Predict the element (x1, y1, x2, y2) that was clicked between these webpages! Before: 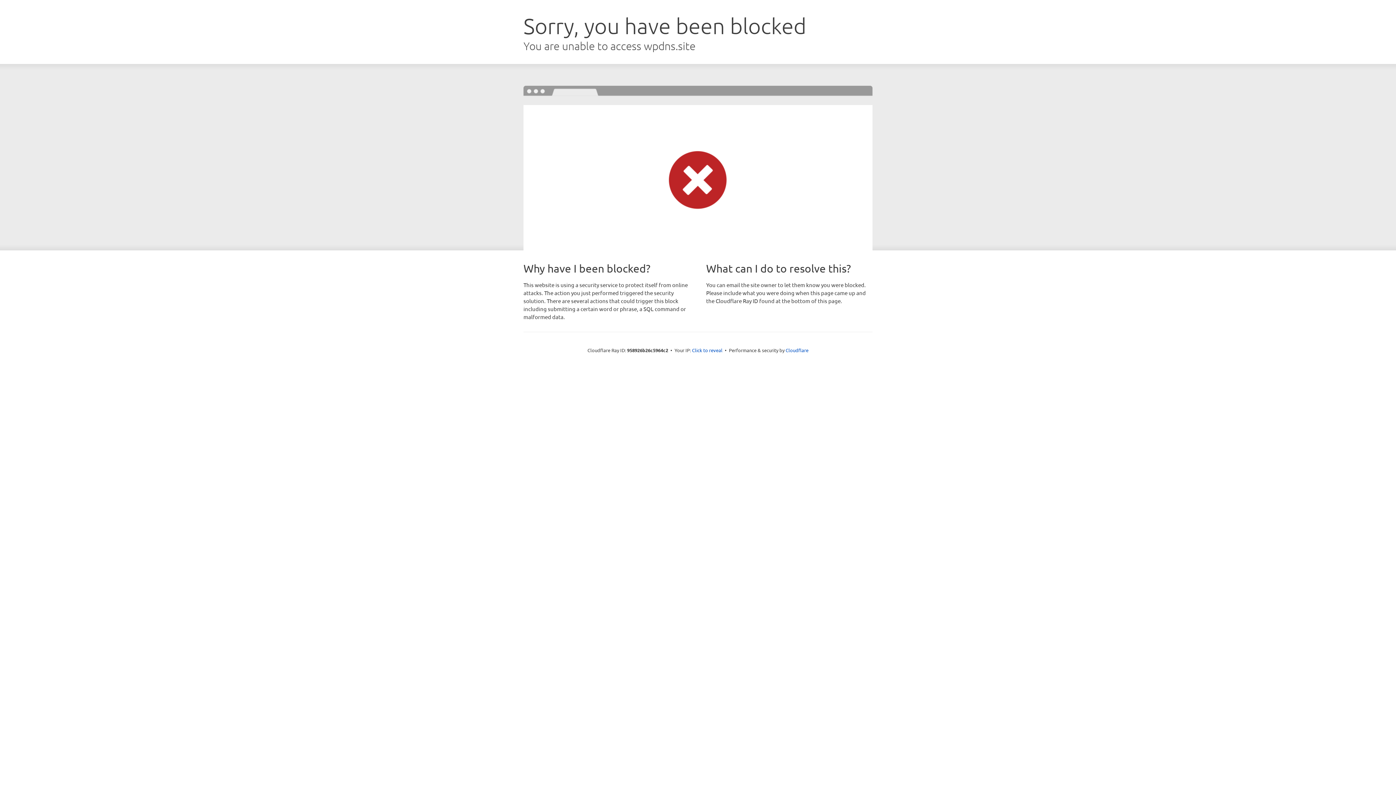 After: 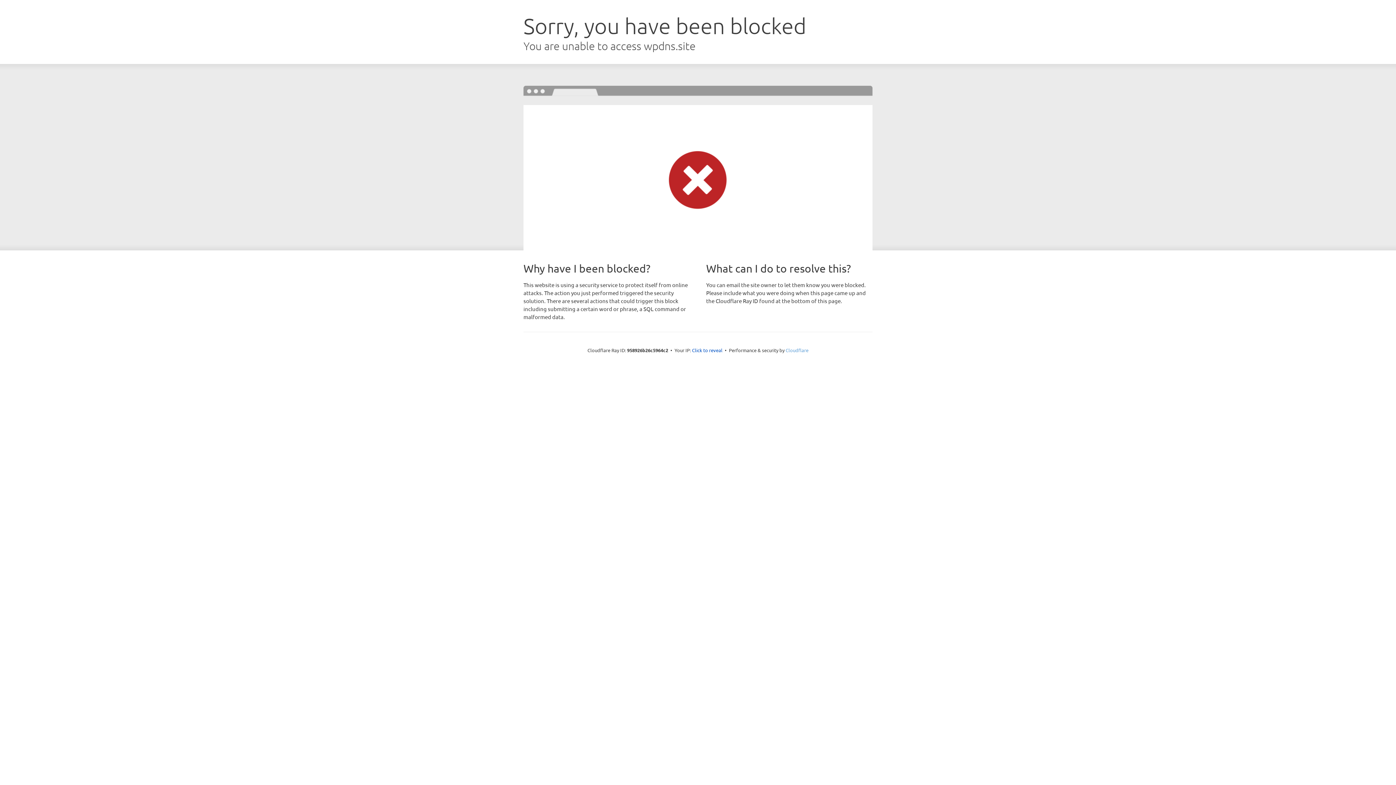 Action: label: Cloudflare bbox: (785, 347, 808, 353)